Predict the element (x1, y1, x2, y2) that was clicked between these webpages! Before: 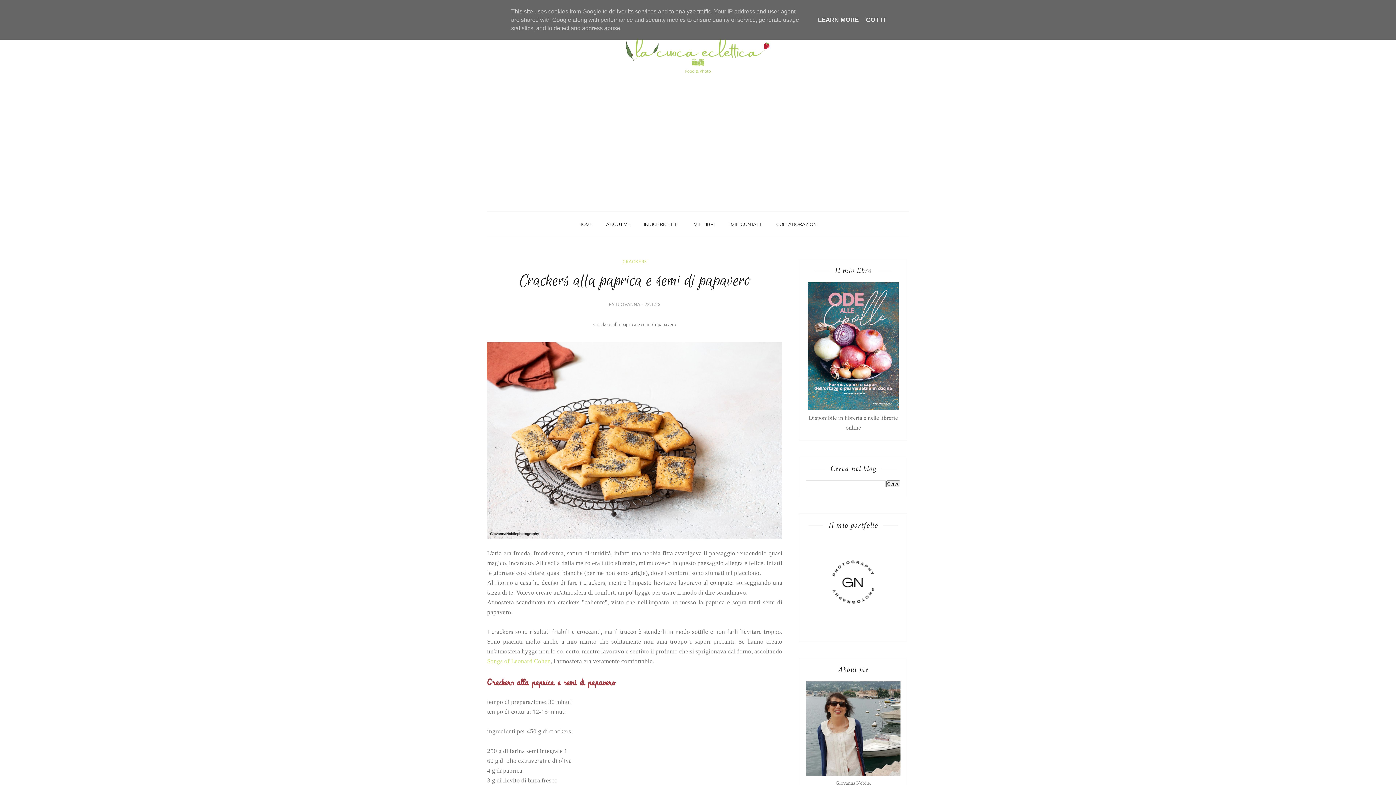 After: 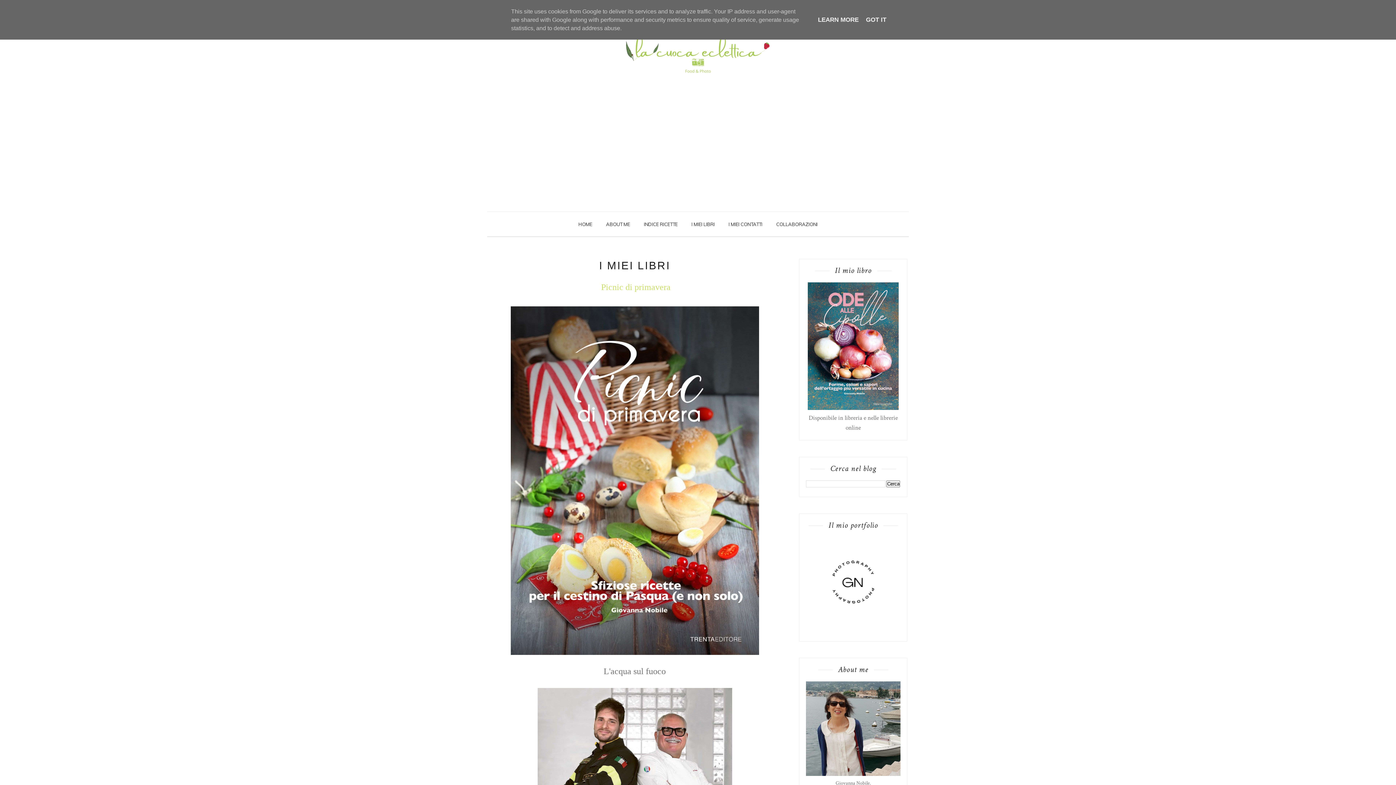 Action: label: I MIEI LIBRI bbox: (691, 217, 714, 230)